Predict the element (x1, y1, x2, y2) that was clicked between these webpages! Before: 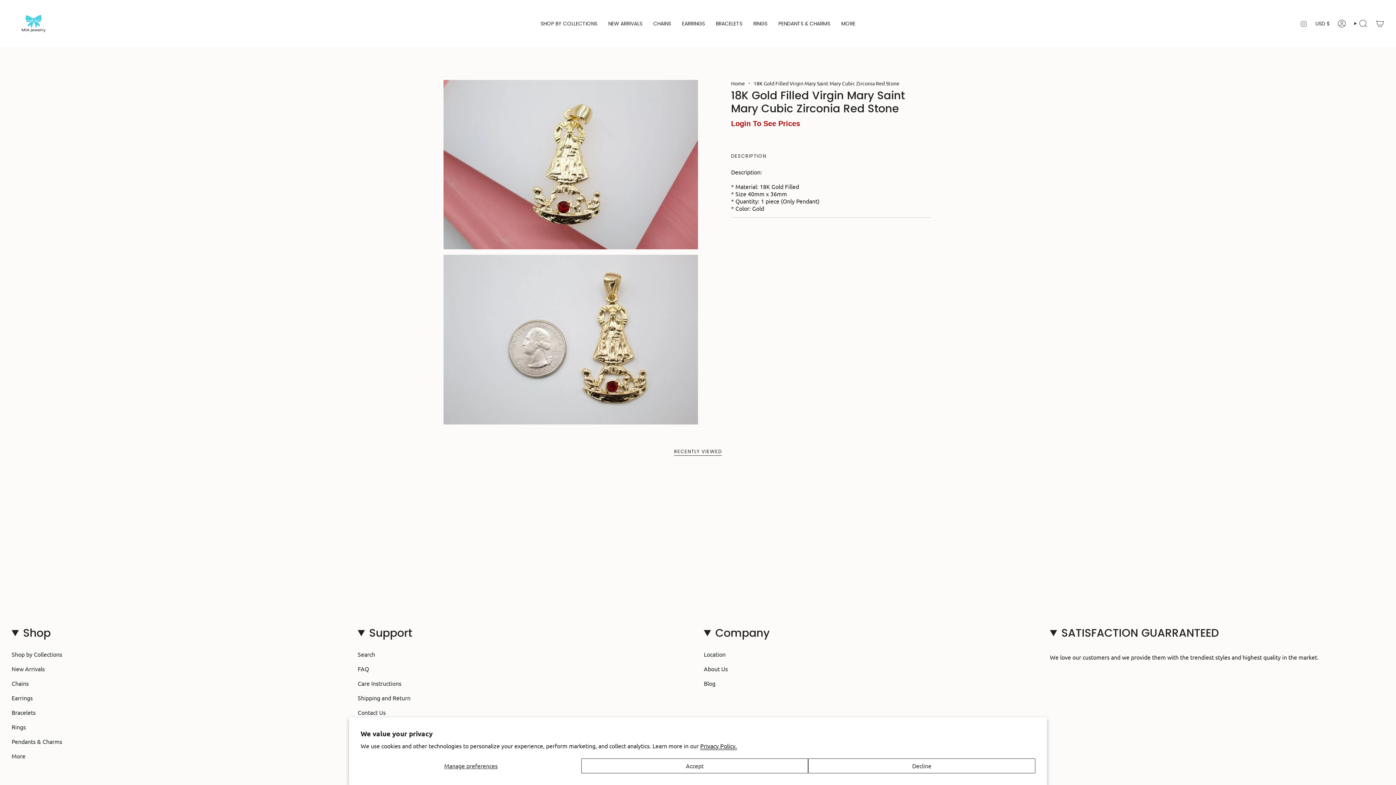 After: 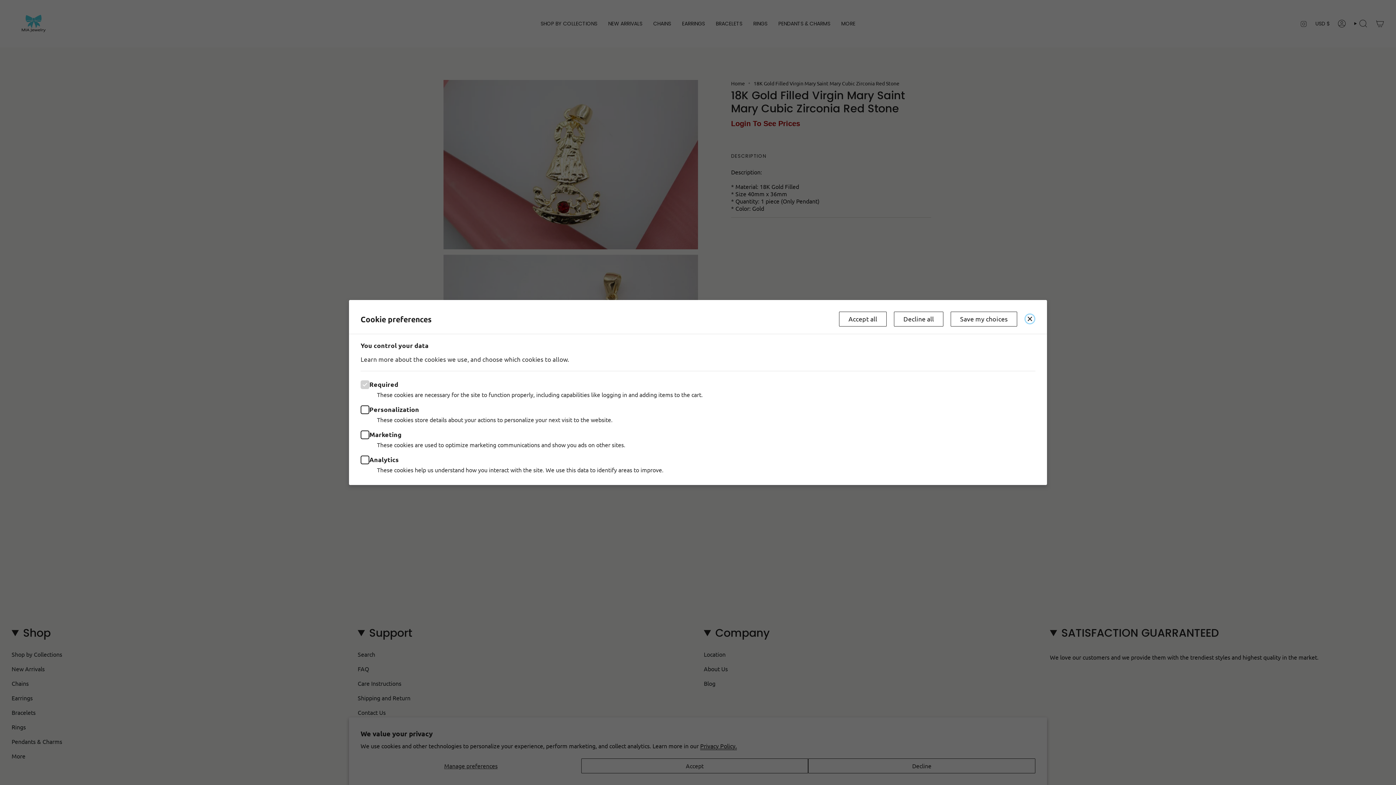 Action: label: Manage preferences bbox: (360, 758, 581, 773)